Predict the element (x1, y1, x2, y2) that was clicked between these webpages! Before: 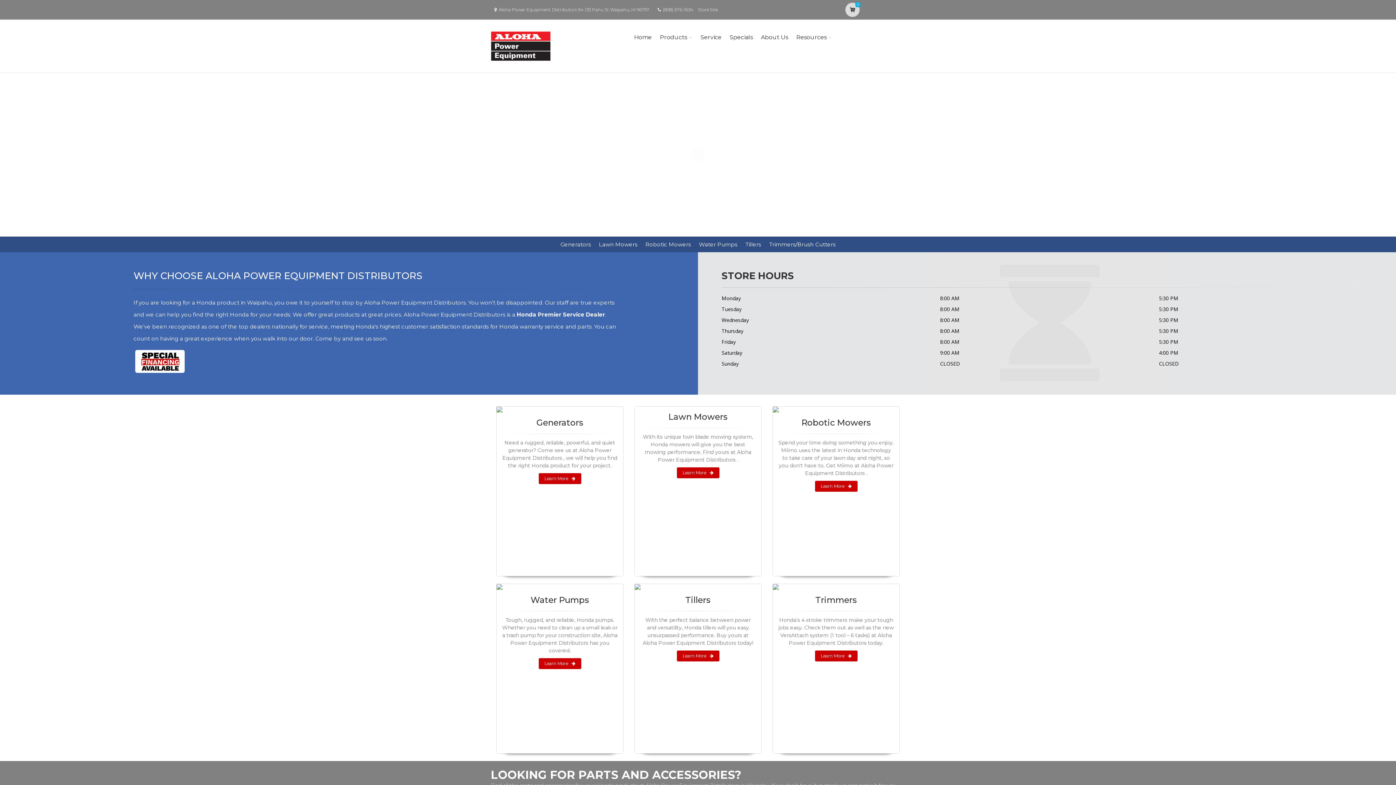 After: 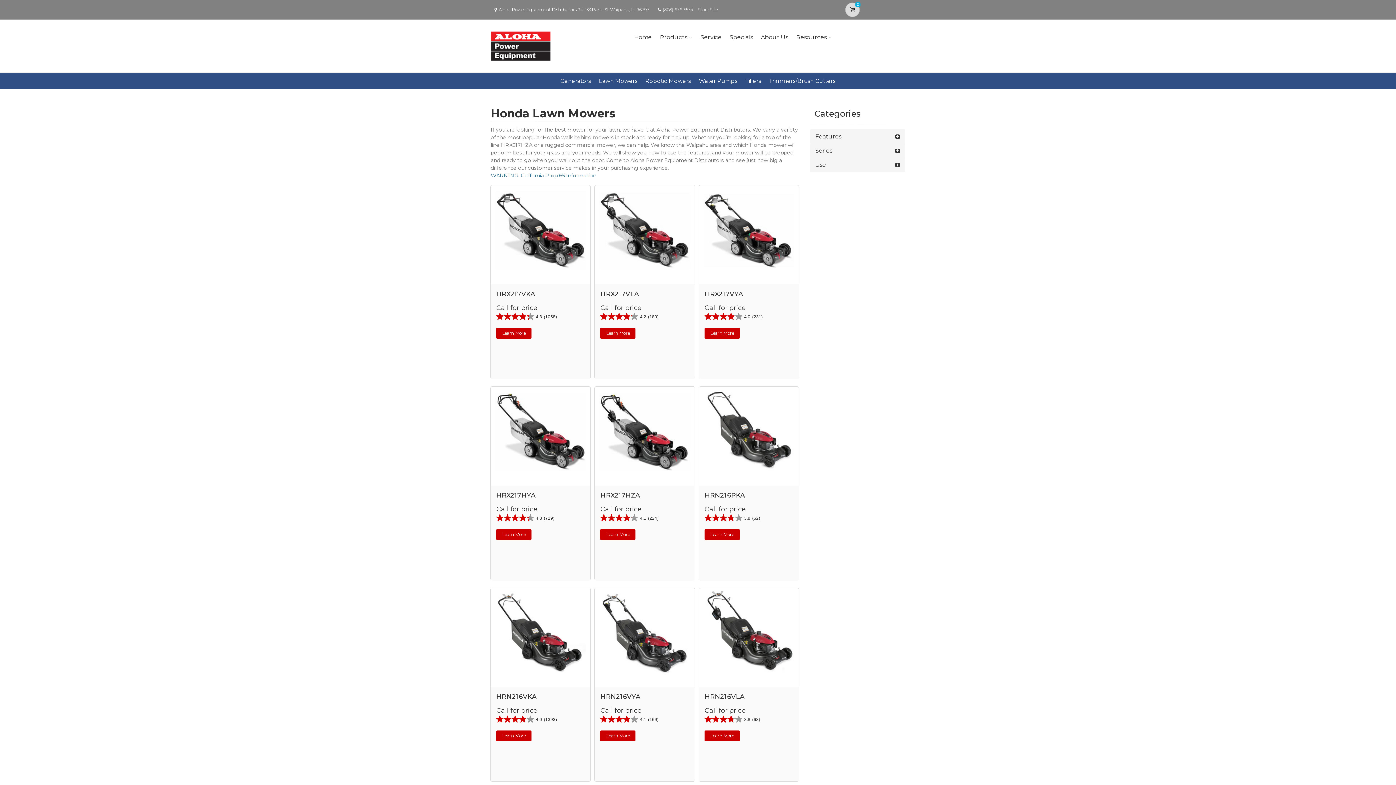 Action: label: Lawn Mowers bbox: (599, 241, 637, 248)